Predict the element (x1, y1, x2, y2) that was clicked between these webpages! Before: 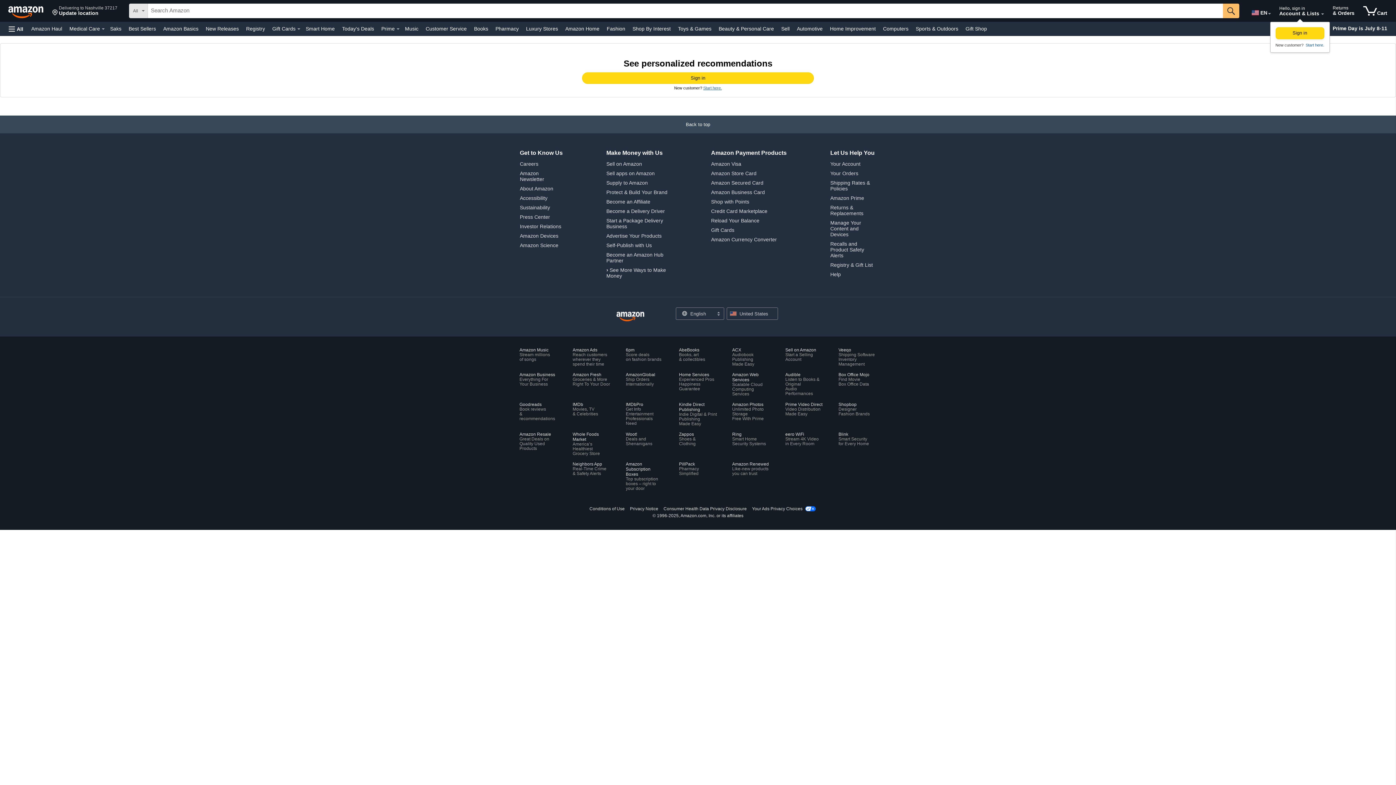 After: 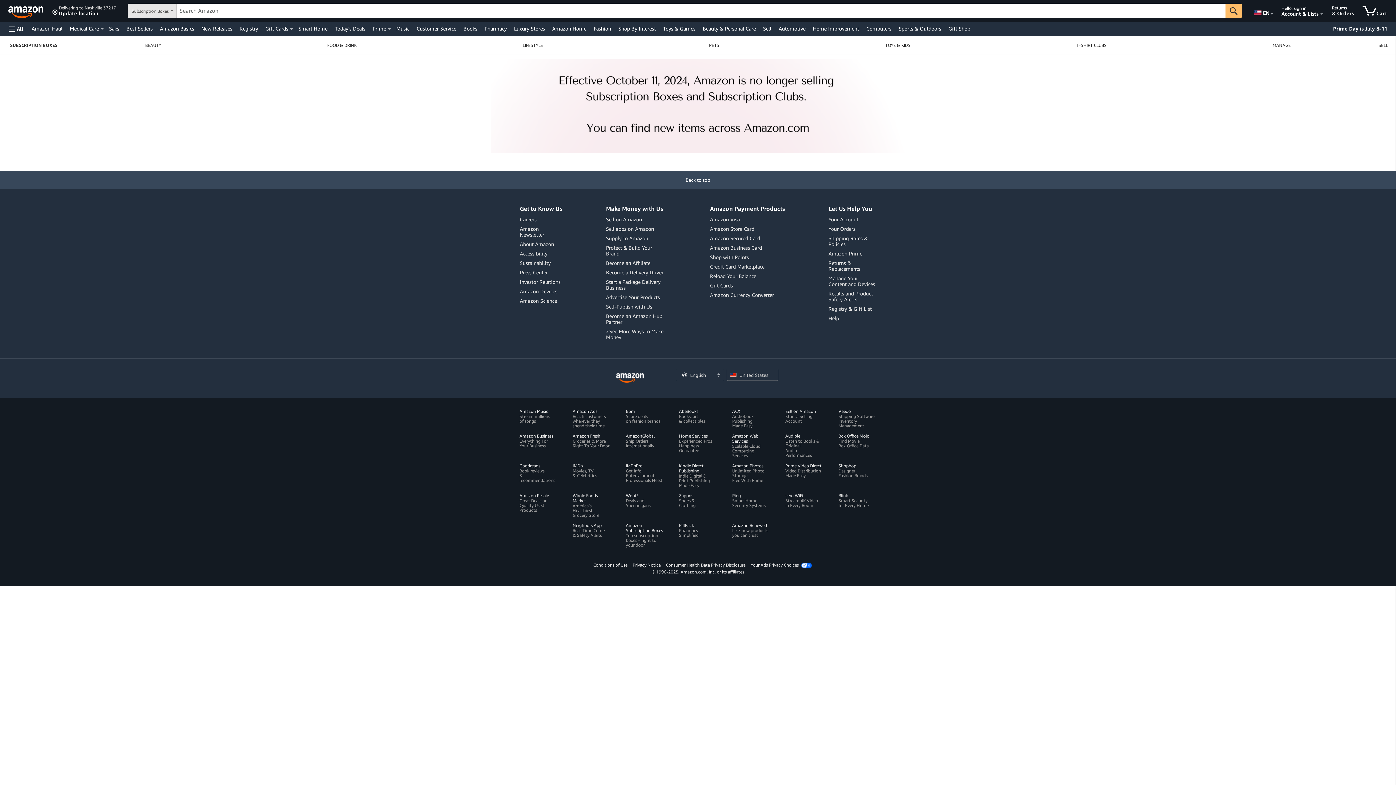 Action: label: Amazon Subscription Boxes
Top subscription boxes – right to your door bbox: (626, 461, 664, 491)